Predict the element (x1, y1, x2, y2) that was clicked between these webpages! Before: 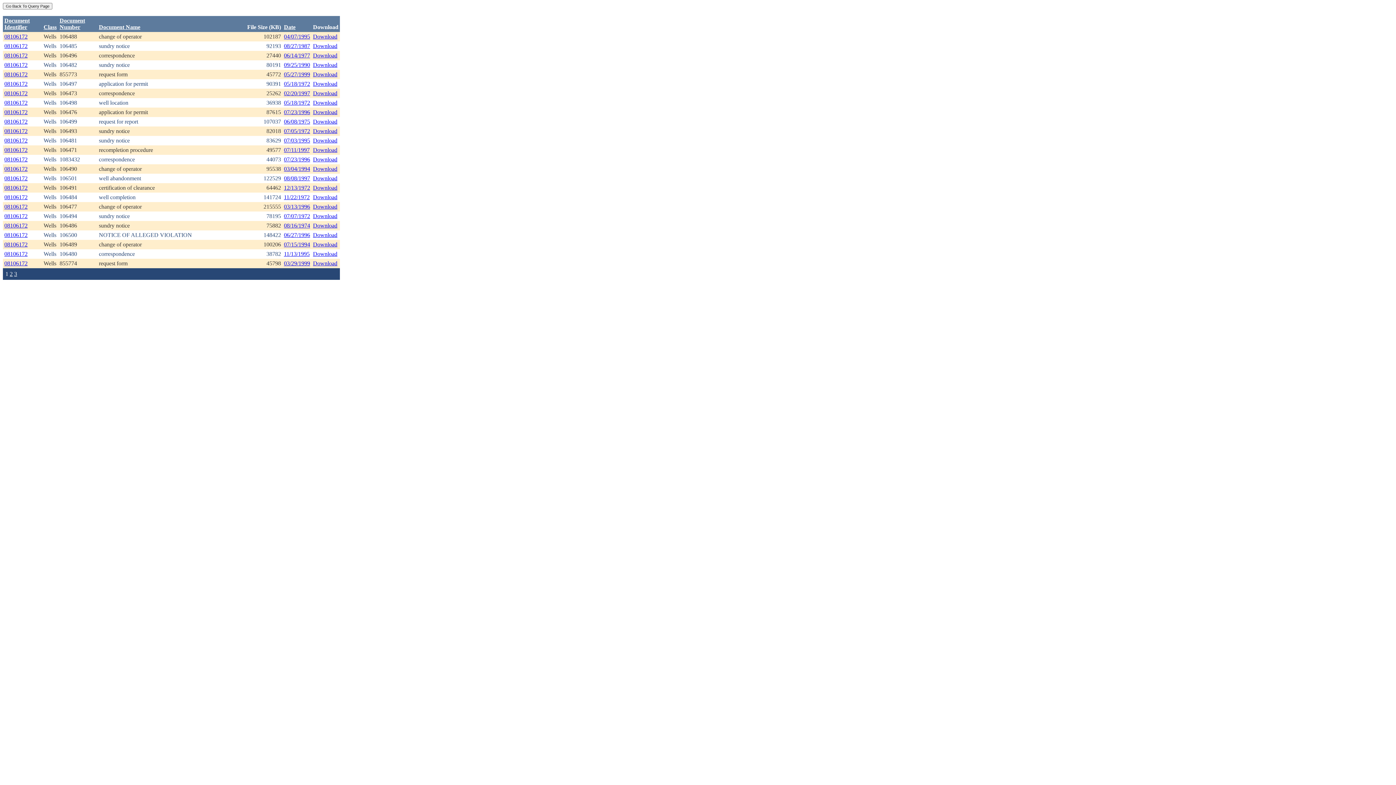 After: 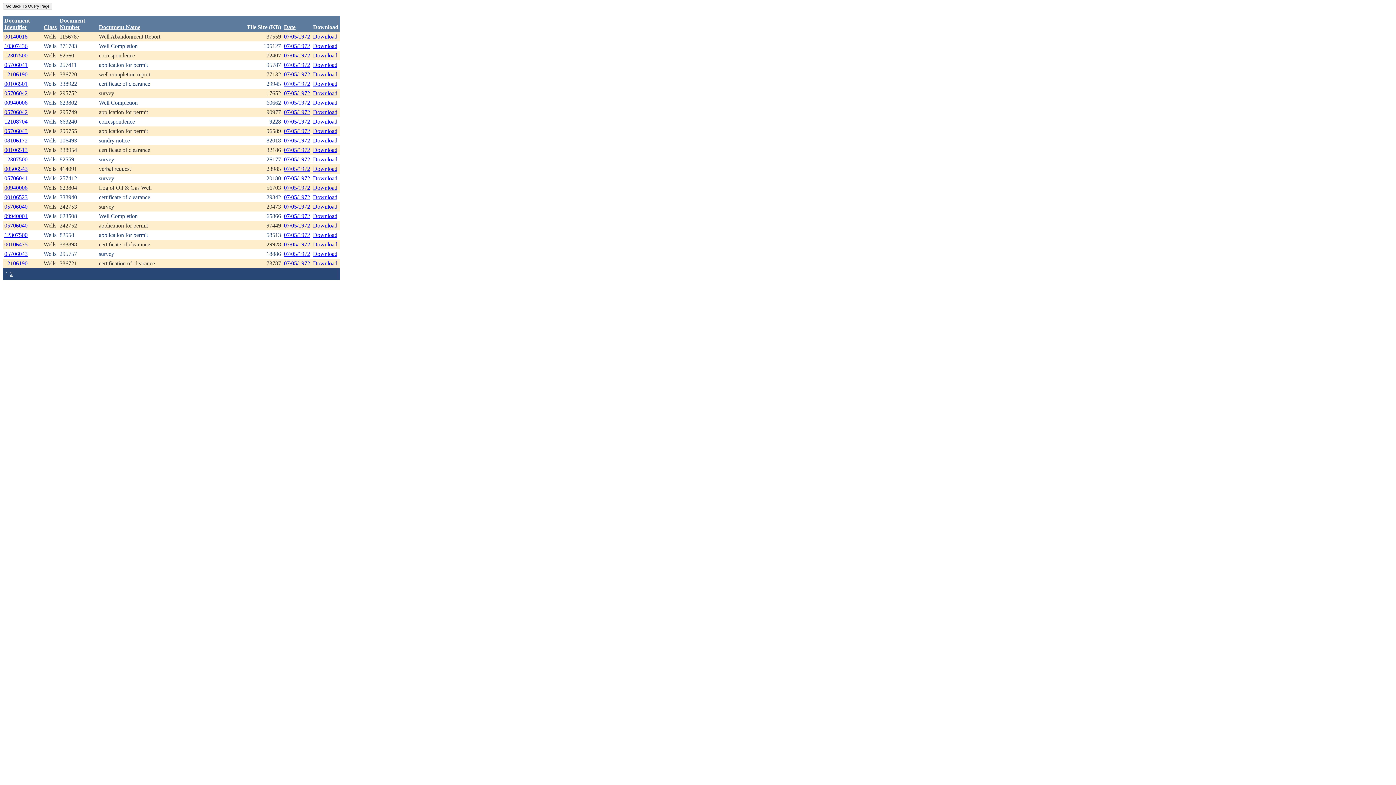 Action: label: 07/05/1972 bbox: (284, 128, 310, 134)